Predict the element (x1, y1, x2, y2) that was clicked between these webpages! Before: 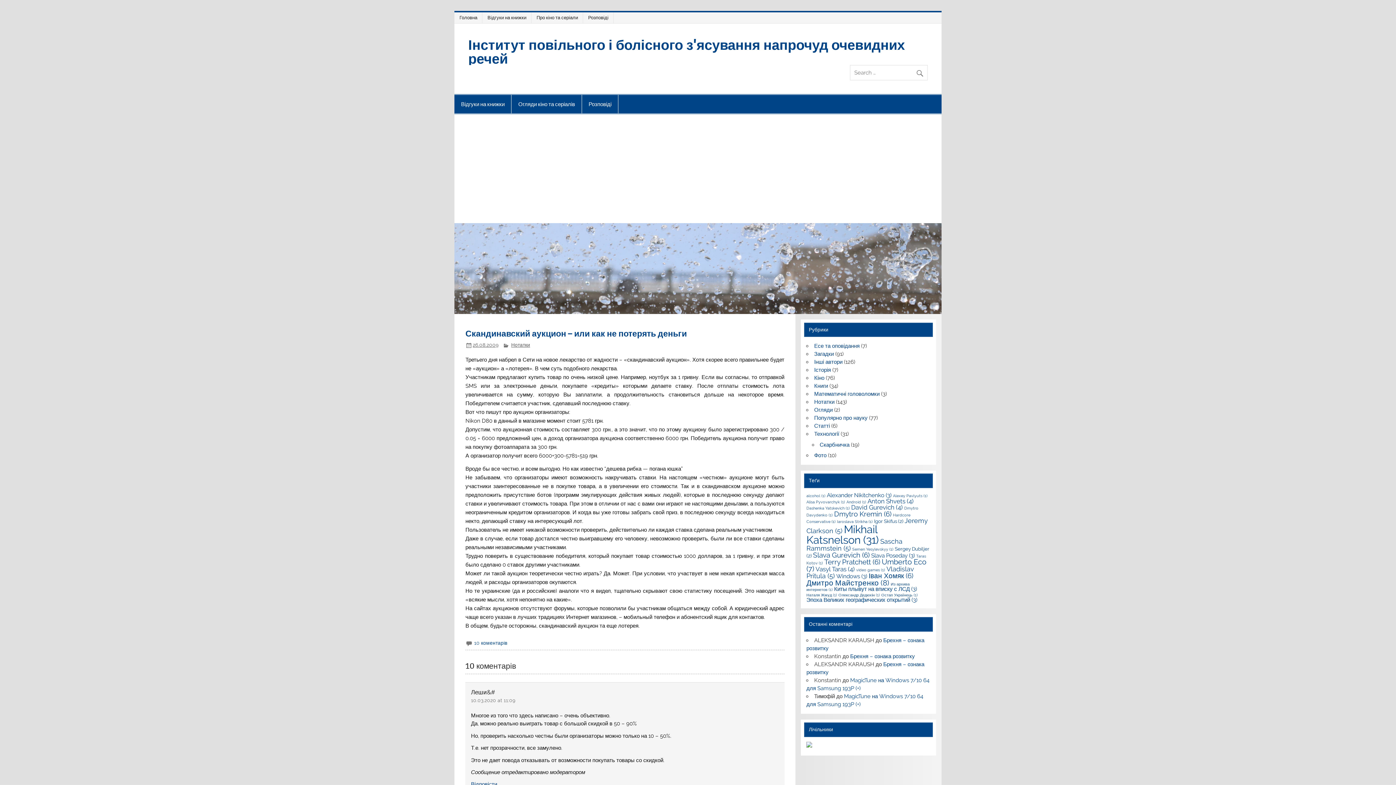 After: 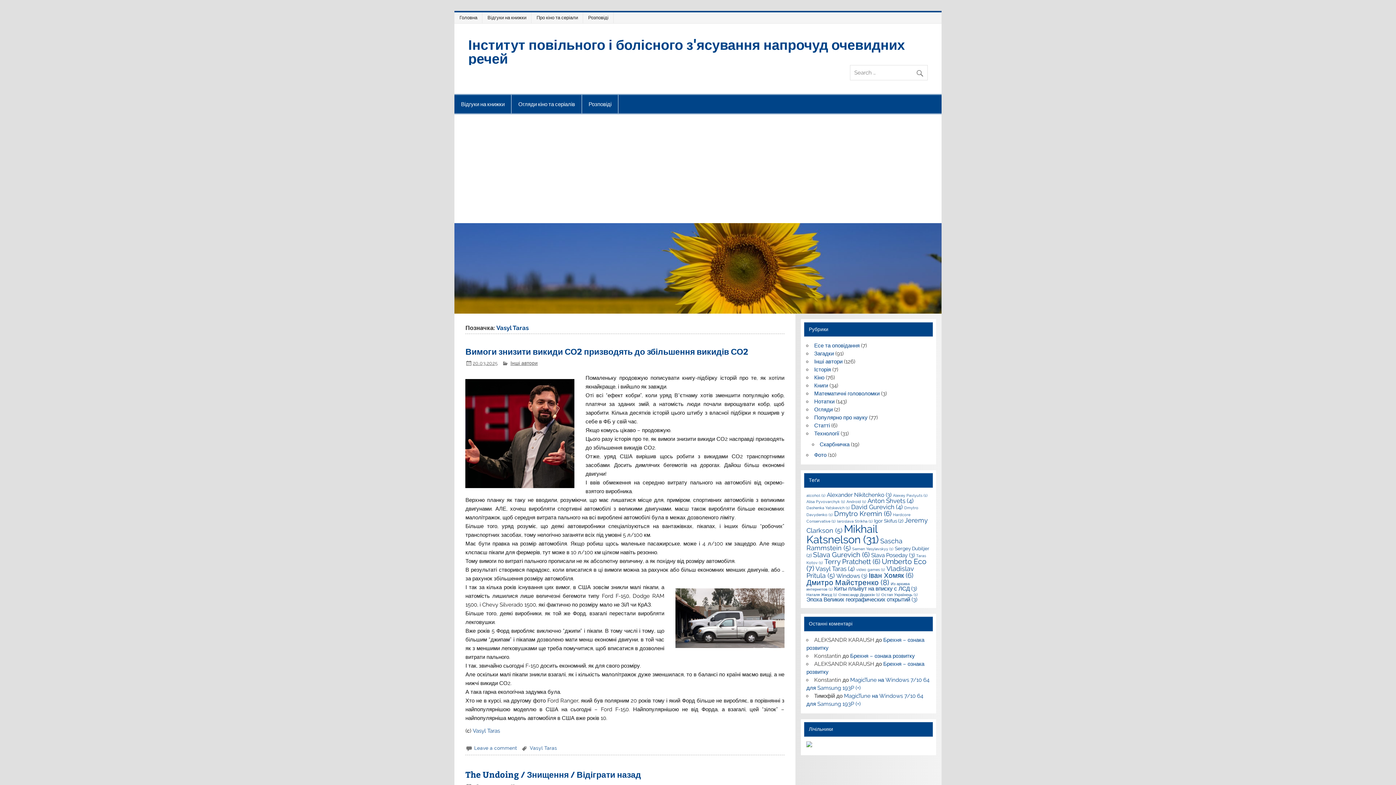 Action: bbox: (815, 565, 855, 573) label: Vasyl Taras (4 елементи)